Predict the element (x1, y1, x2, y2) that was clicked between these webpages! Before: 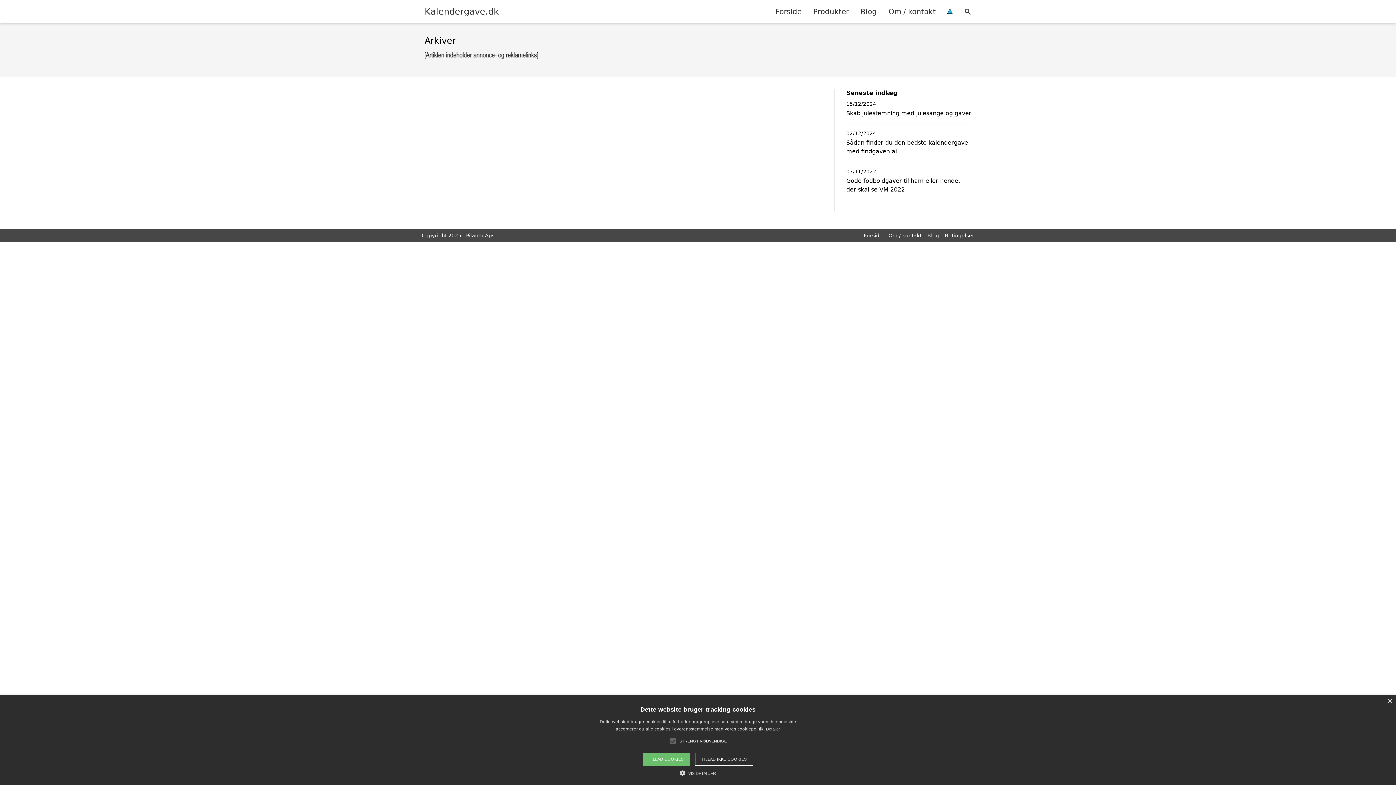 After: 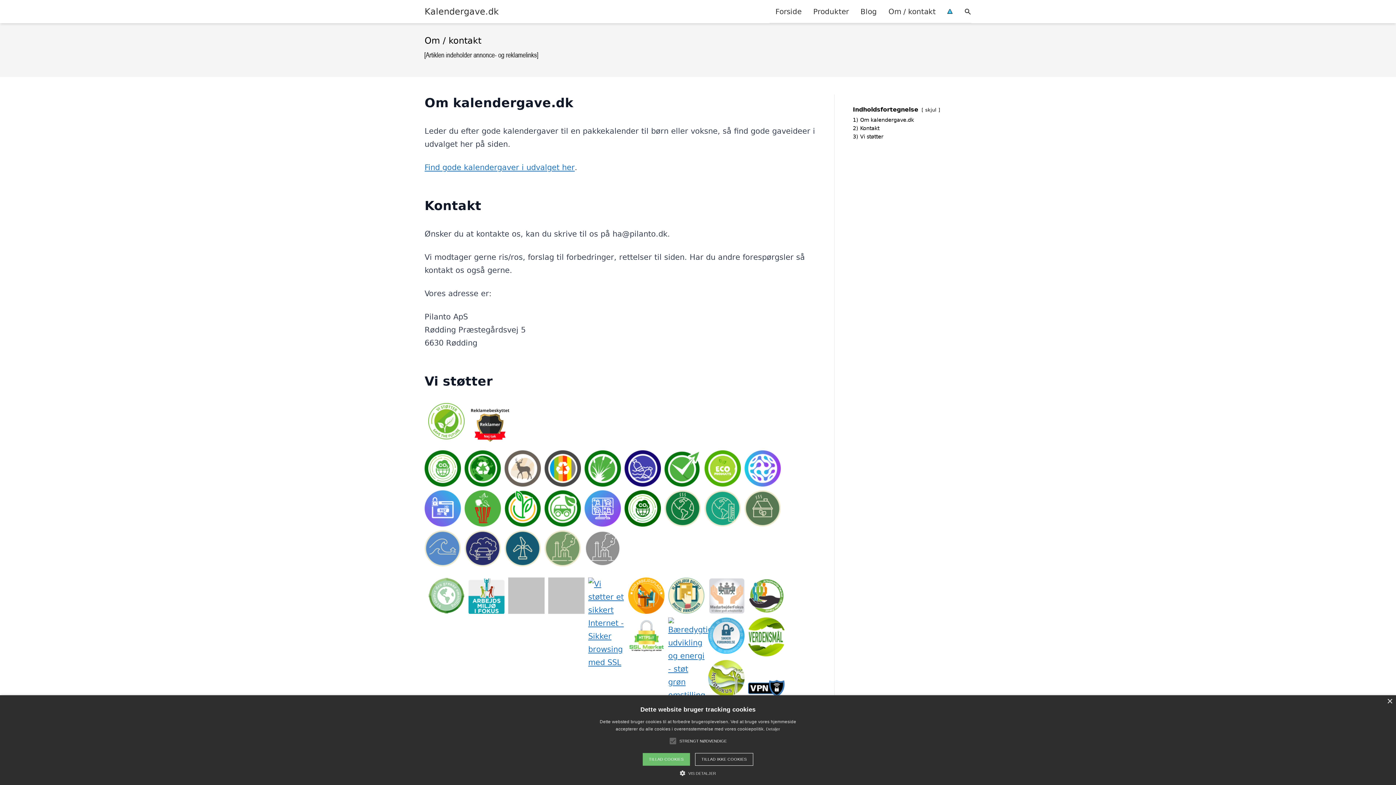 Action: label: Om / kontakt bbox: (882, 0, 941, 22)